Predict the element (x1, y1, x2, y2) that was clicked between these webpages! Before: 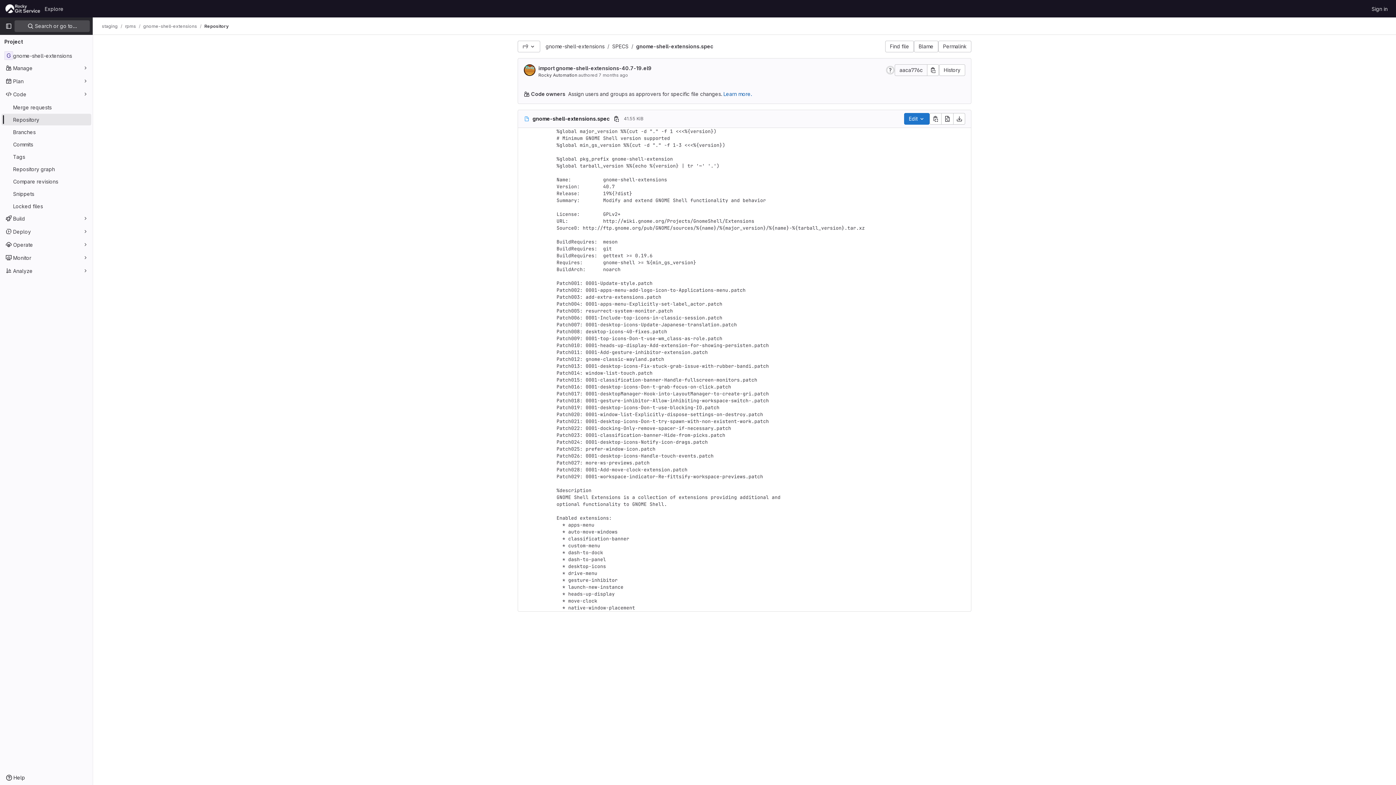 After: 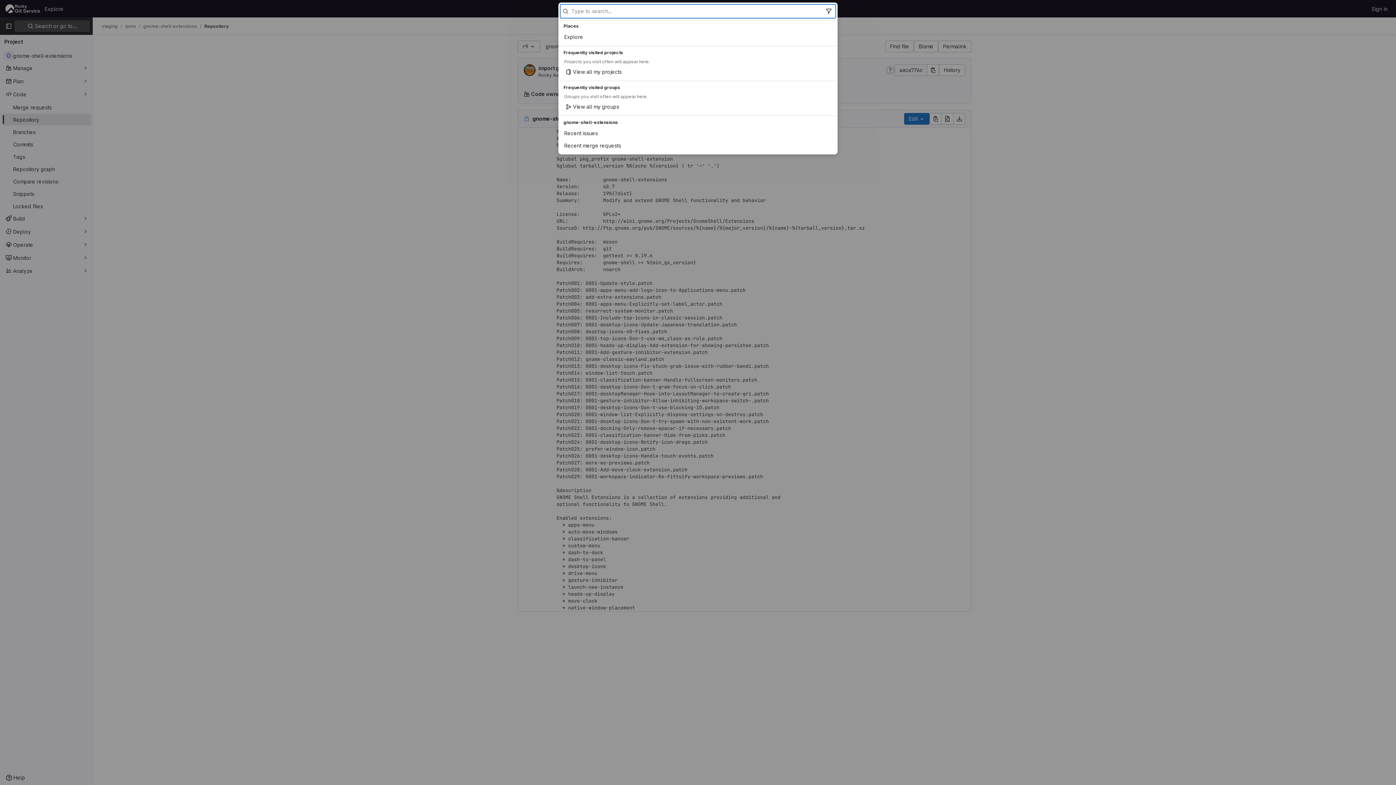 Action: bbox: (14, 20, 89, 32) label:  Search or go to…